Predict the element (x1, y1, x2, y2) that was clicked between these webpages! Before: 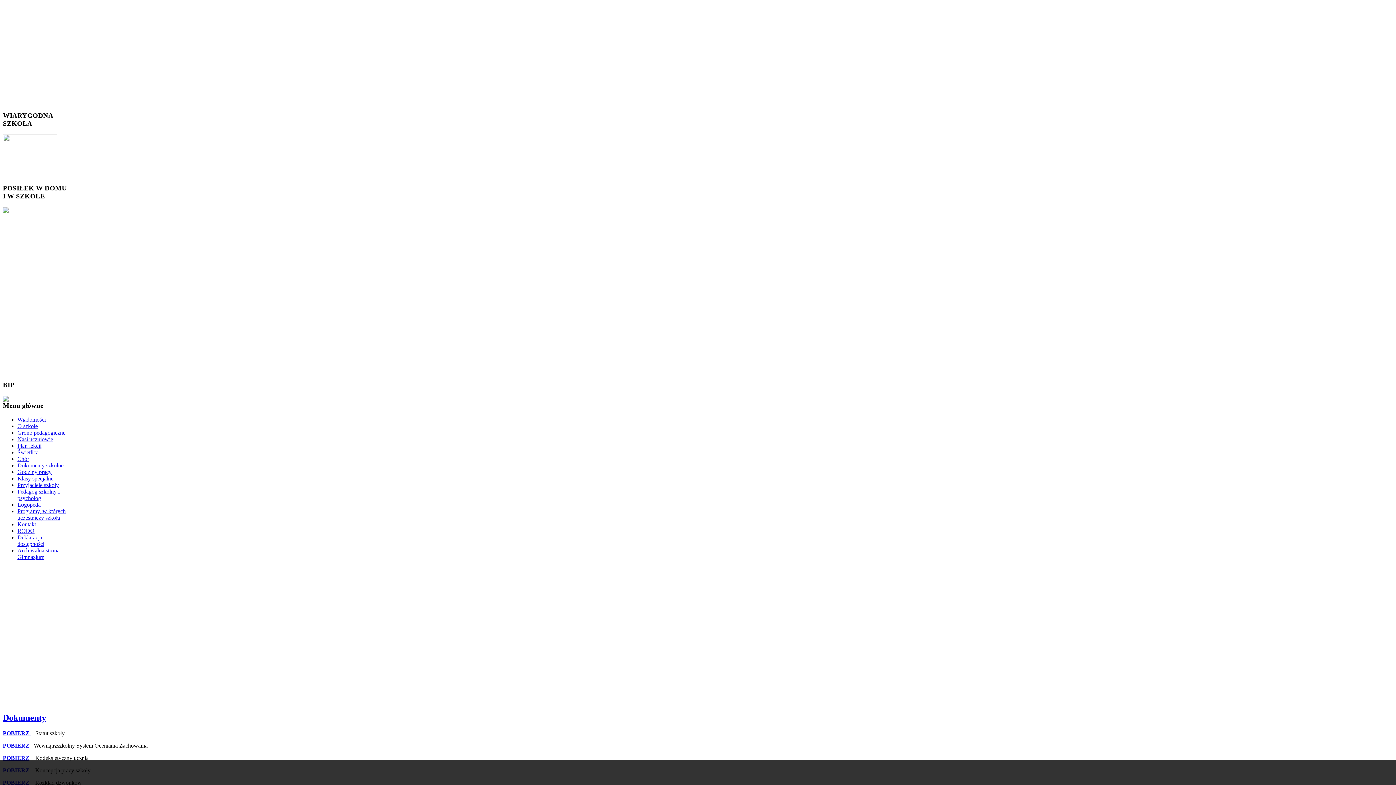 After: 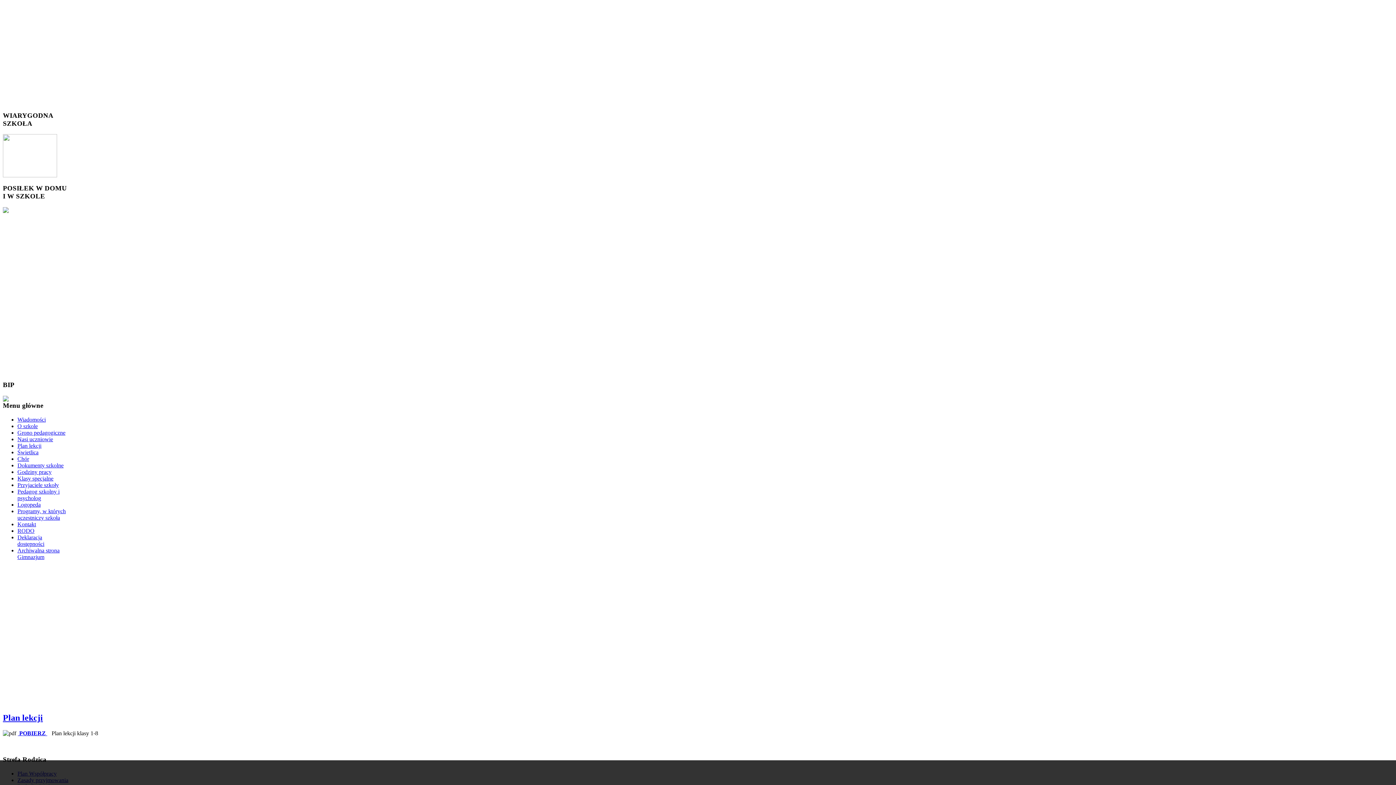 Action: label: Plan lekcji bbox: (17, 442, 41, 449)